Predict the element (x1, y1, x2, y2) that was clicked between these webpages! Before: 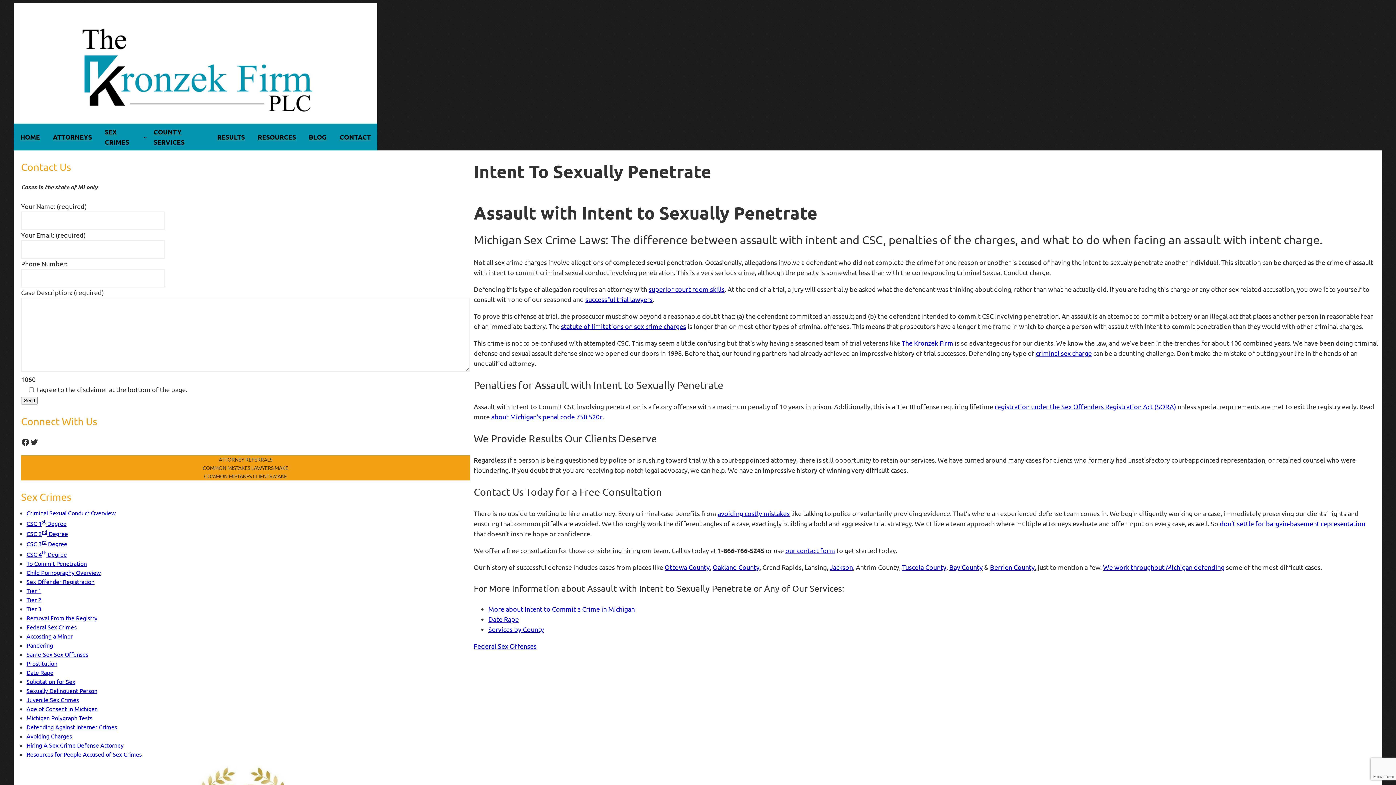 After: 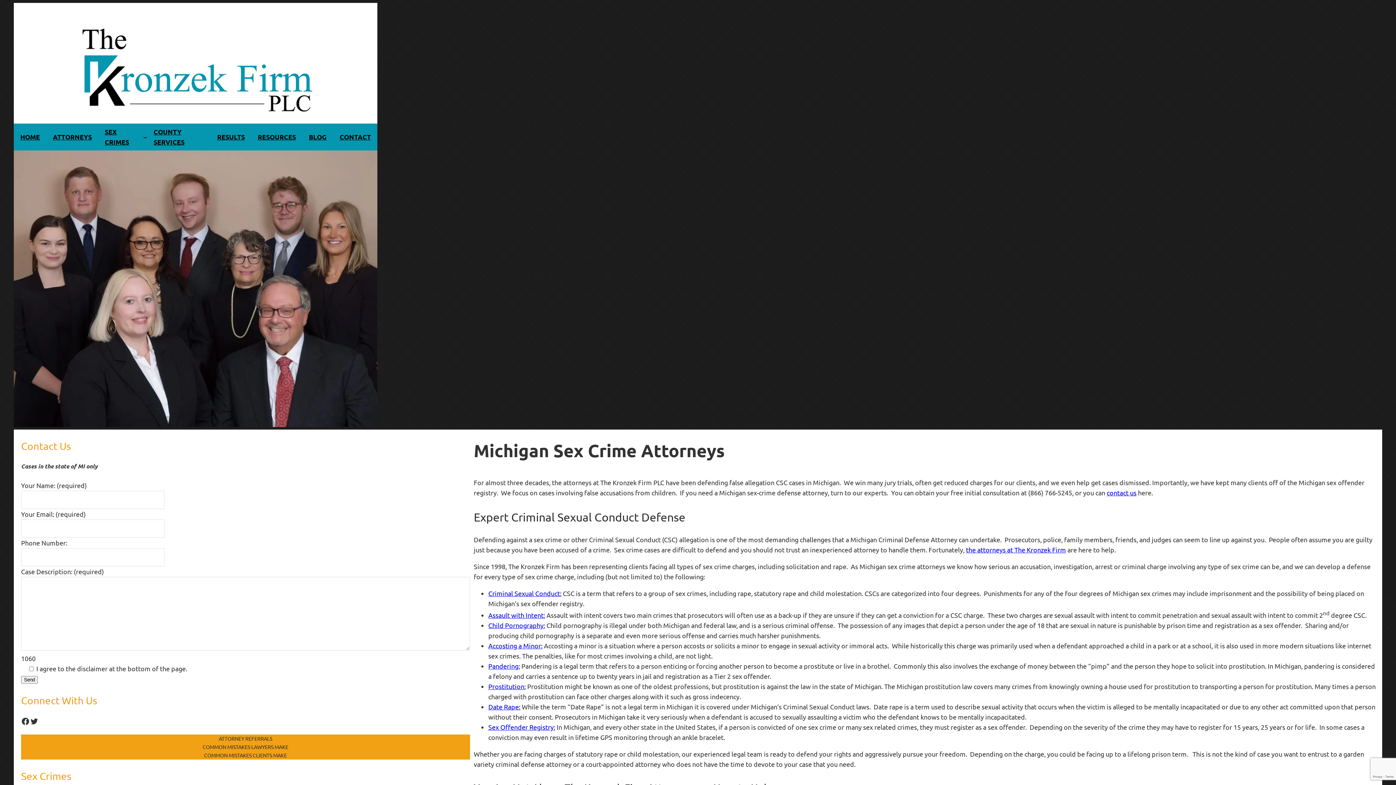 Action: bbox: (21, 24, 370, 116)